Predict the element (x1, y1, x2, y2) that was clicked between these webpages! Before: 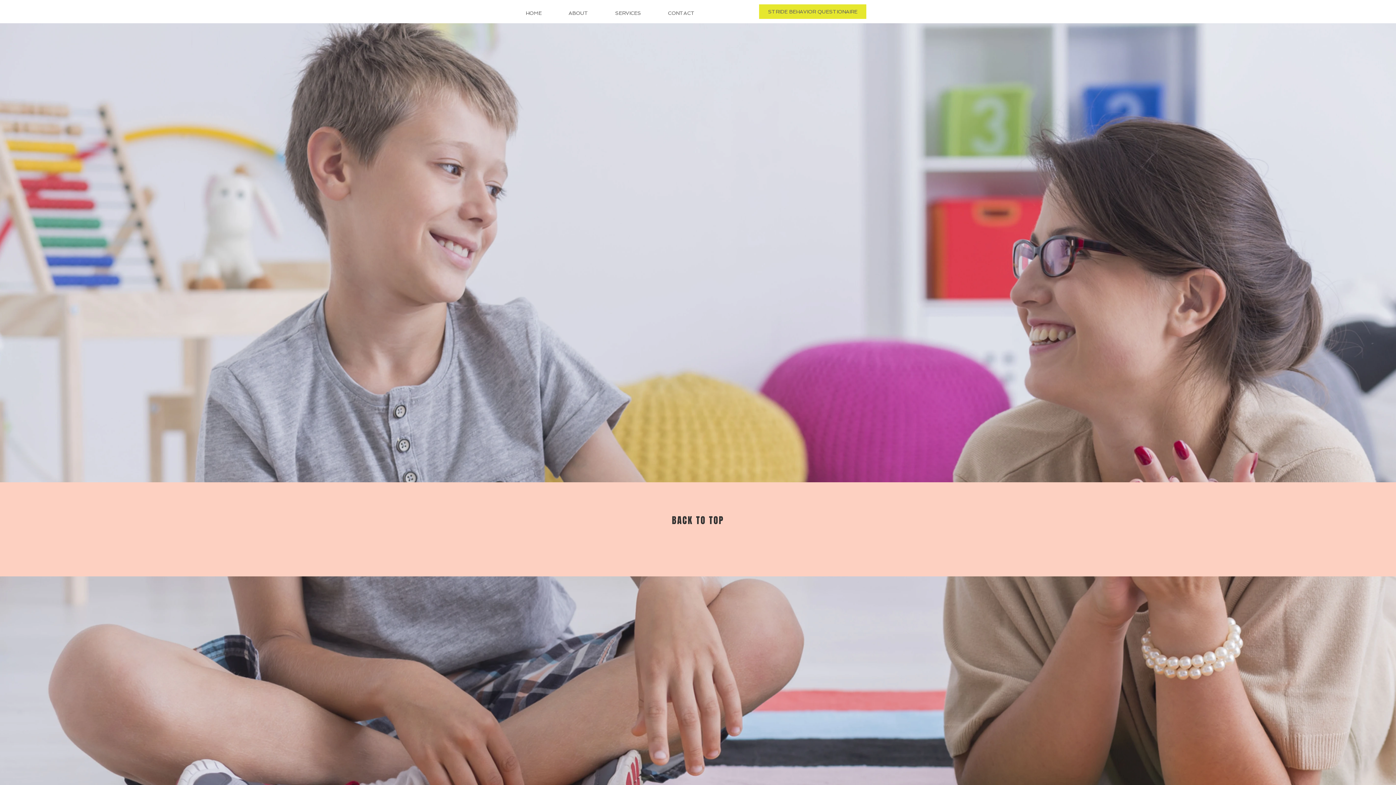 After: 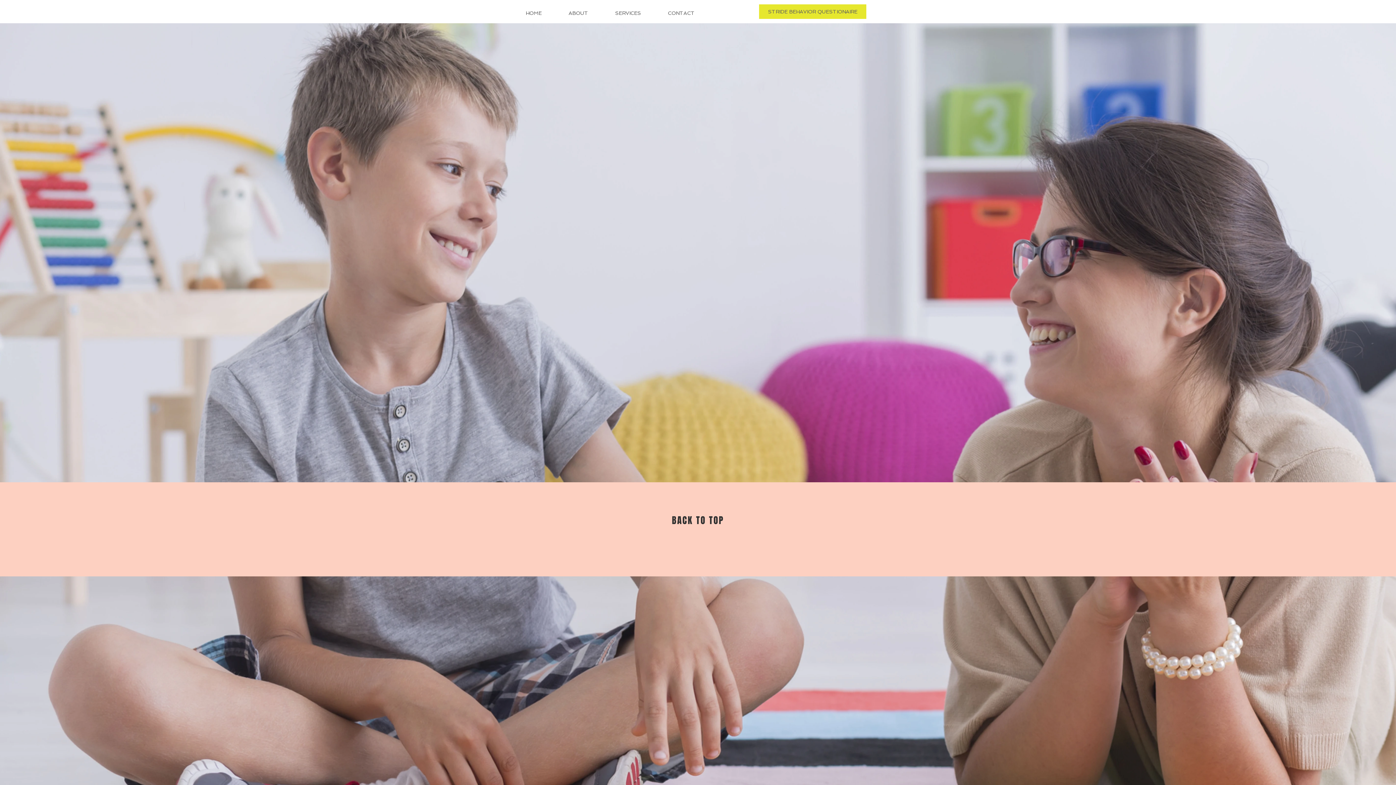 Action: bbox: (685, 490, 710, 516)